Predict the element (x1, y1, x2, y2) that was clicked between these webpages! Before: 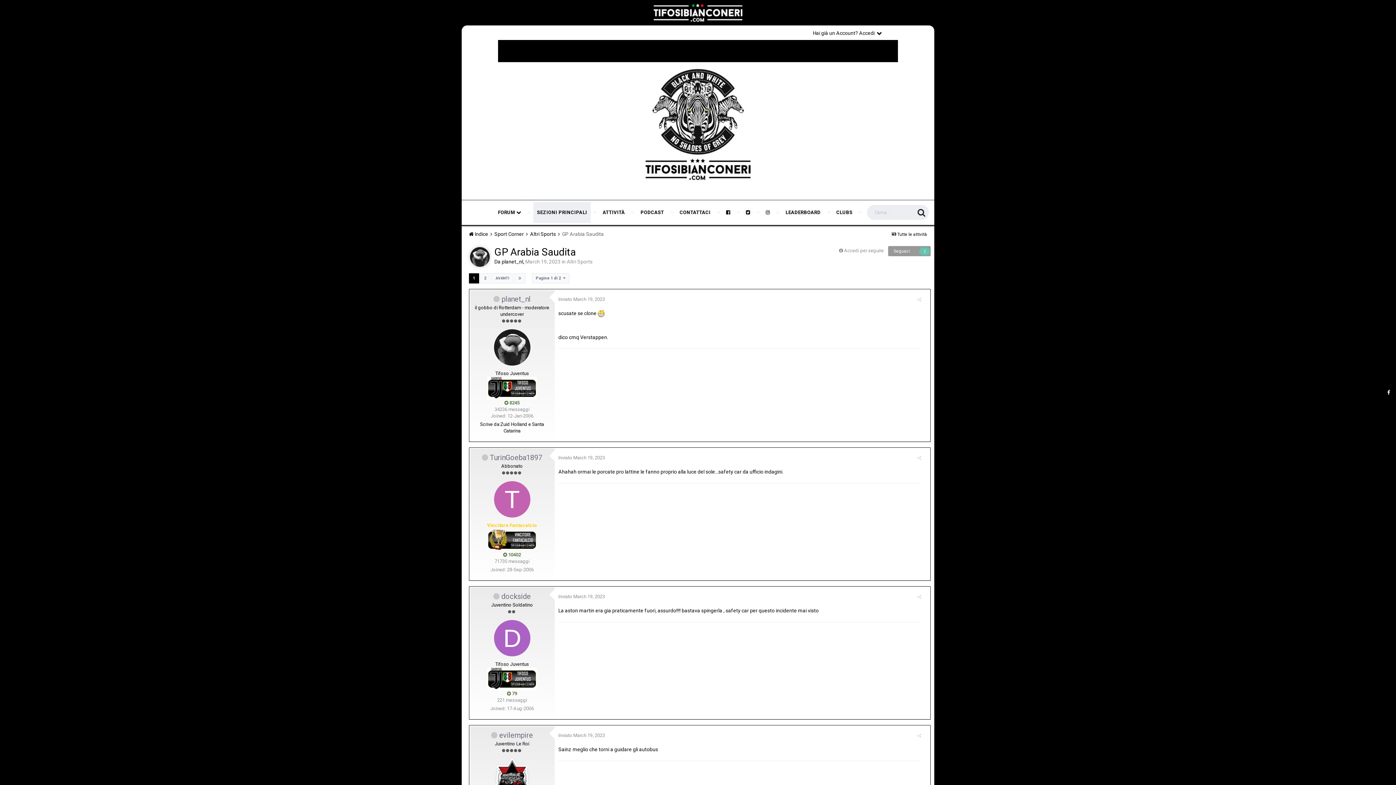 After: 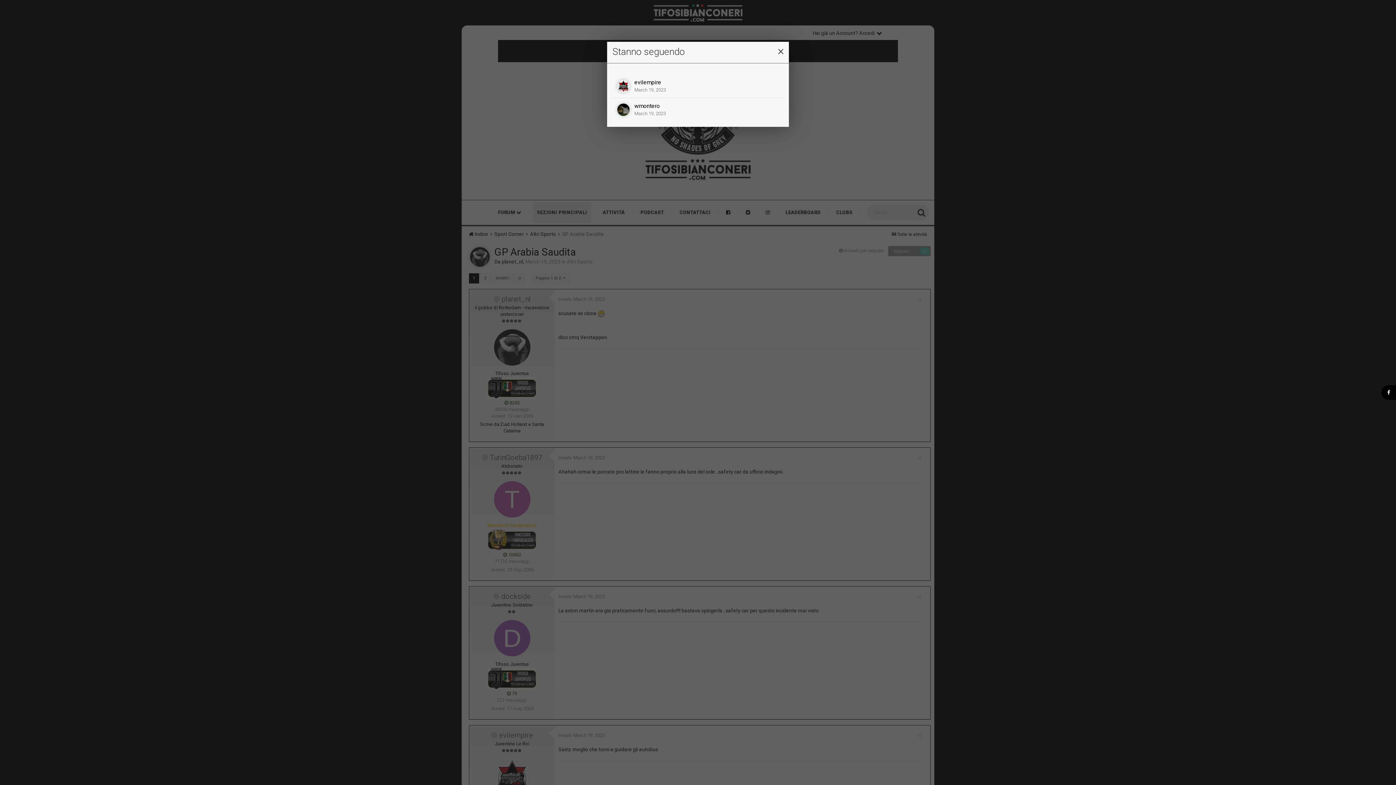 Action: label: Seguaci bbox: (888, 246, 910, 256)